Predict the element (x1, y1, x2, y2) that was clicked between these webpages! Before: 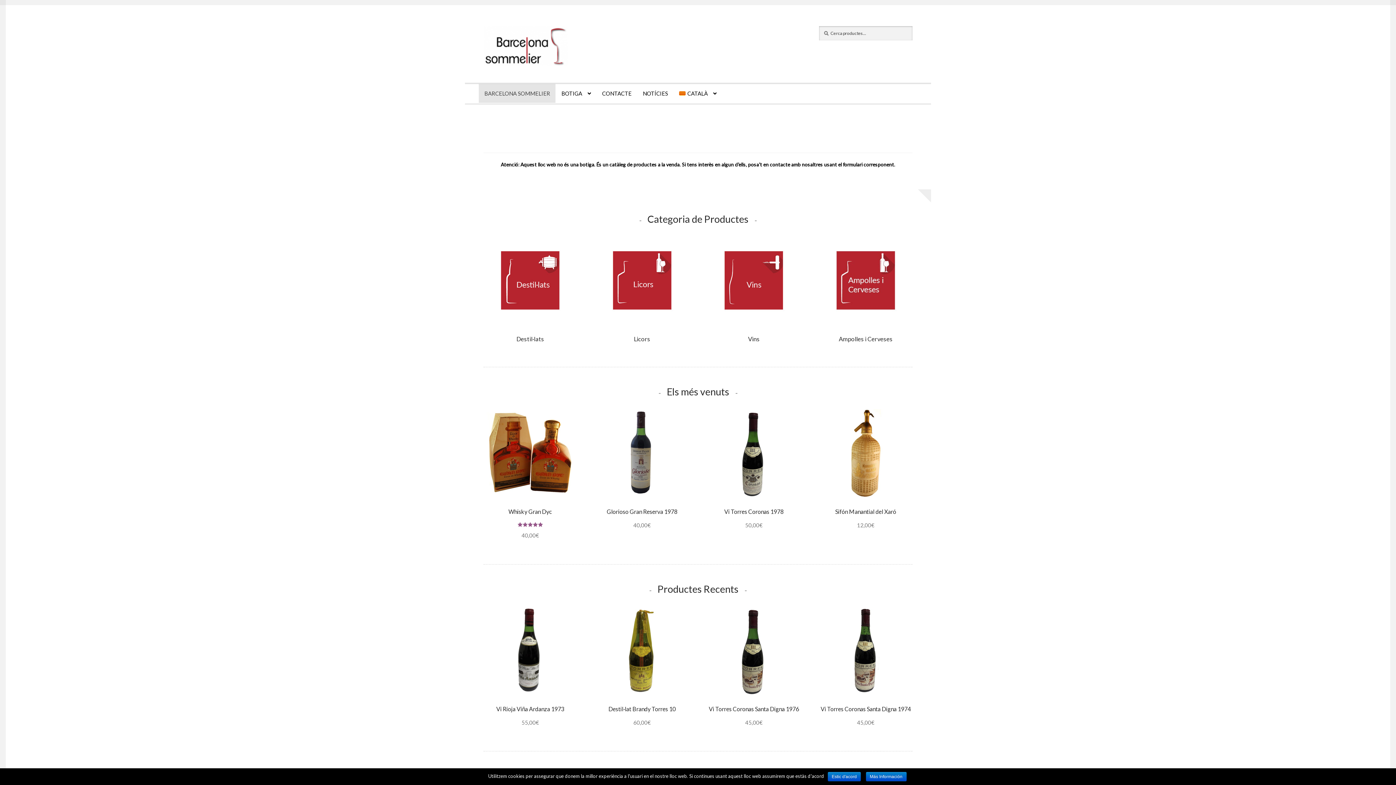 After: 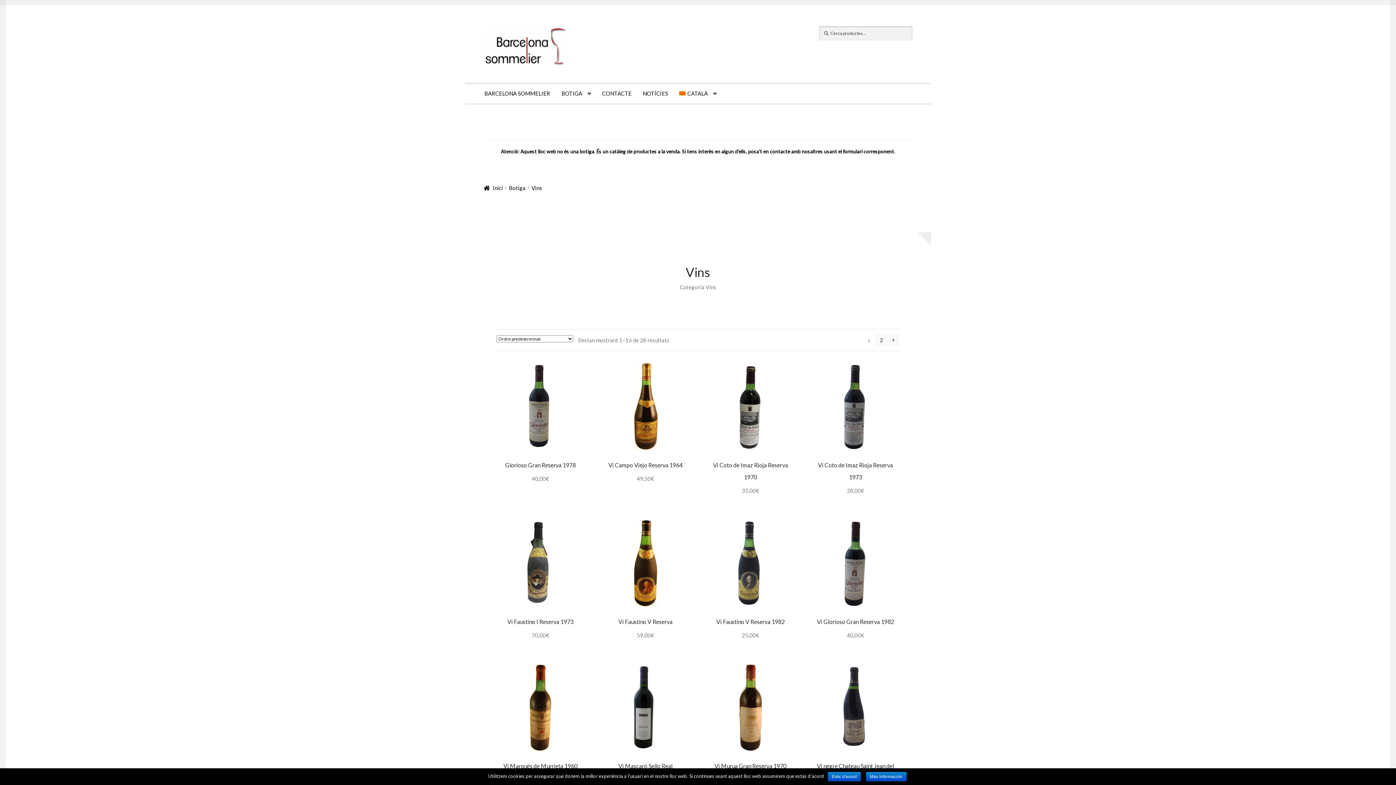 Action: label: Vins bbox: (707, 236, 800, 345)